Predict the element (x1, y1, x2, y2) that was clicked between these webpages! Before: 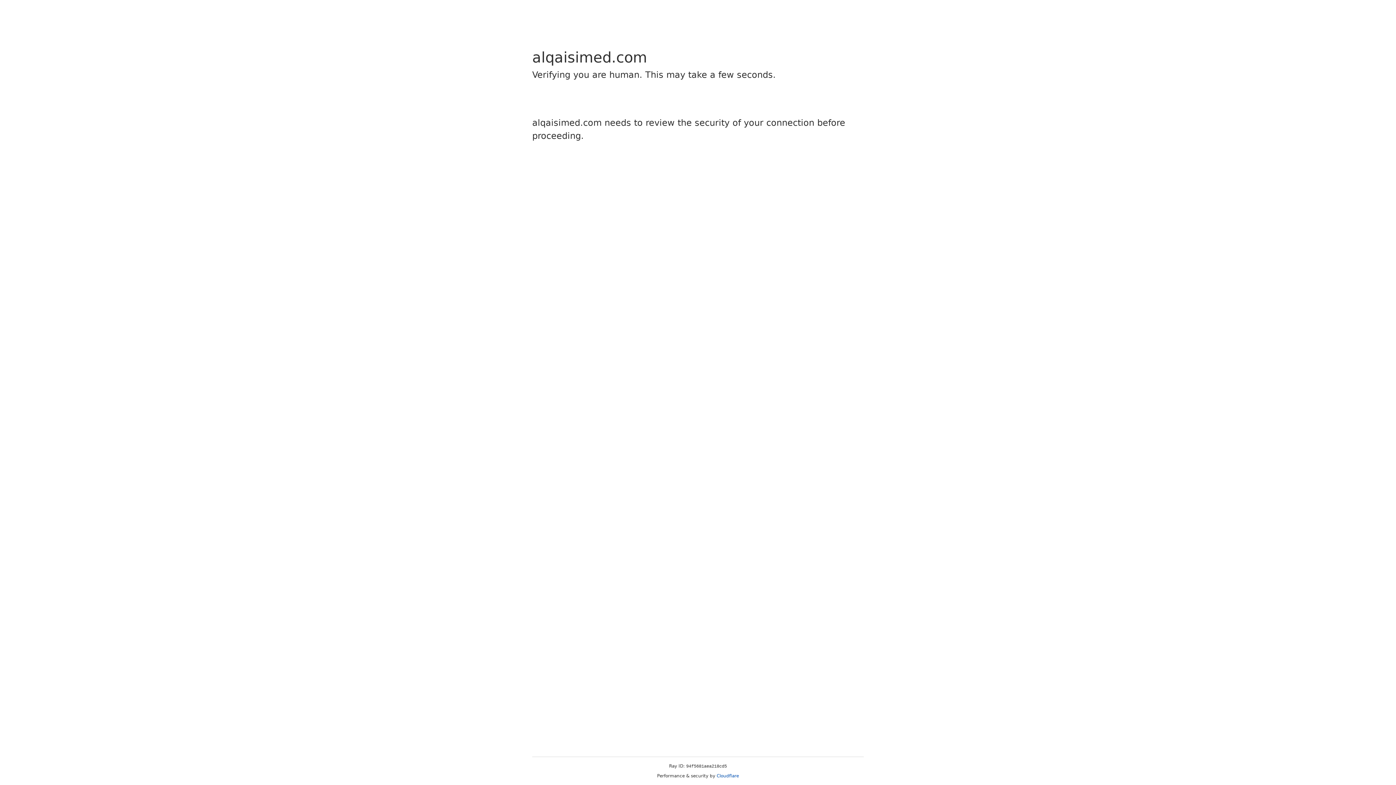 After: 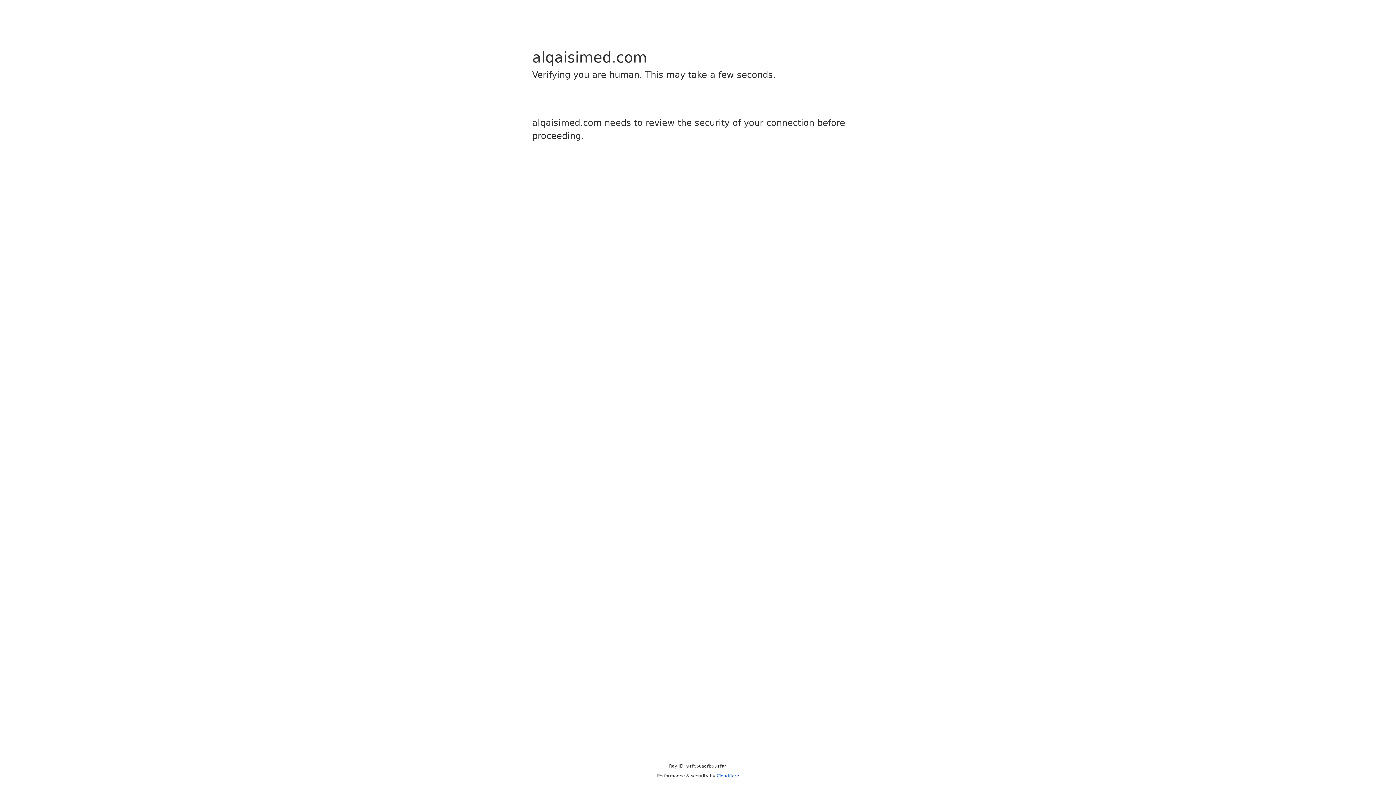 Action: label: Cloudflare bbox: (716, 773, 739, 778)